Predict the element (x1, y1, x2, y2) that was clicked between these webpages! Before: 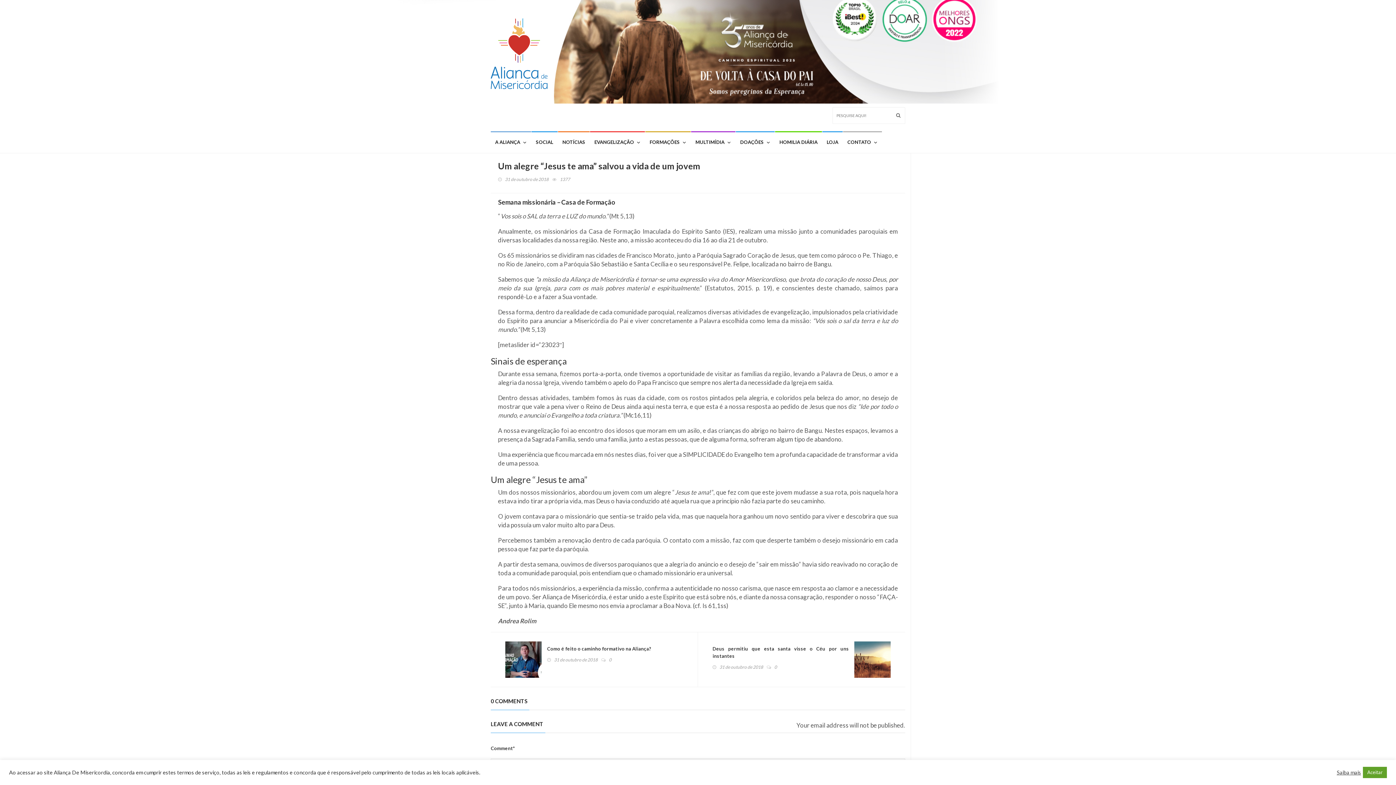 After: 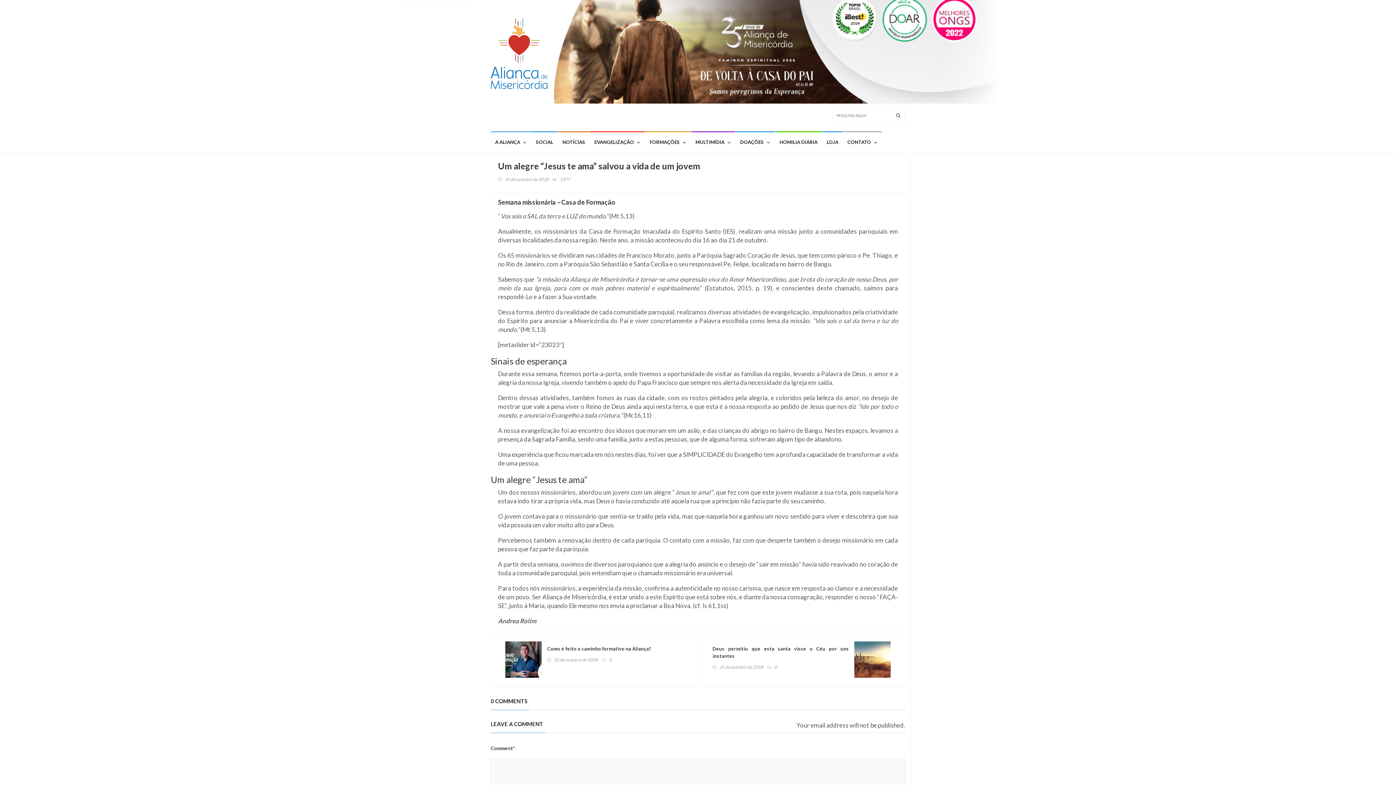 Action: label: Aceitar bbox: (1363, 767, 1387, 778)